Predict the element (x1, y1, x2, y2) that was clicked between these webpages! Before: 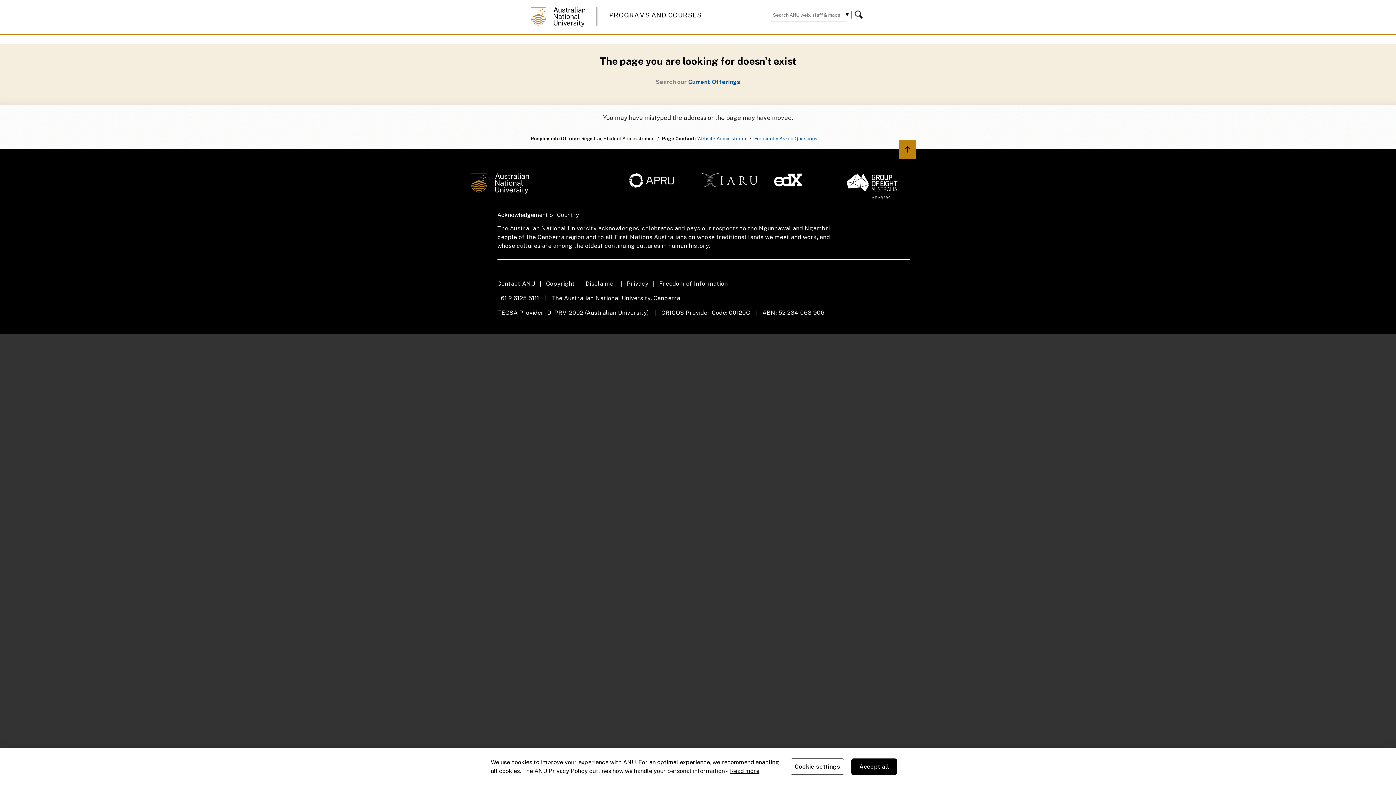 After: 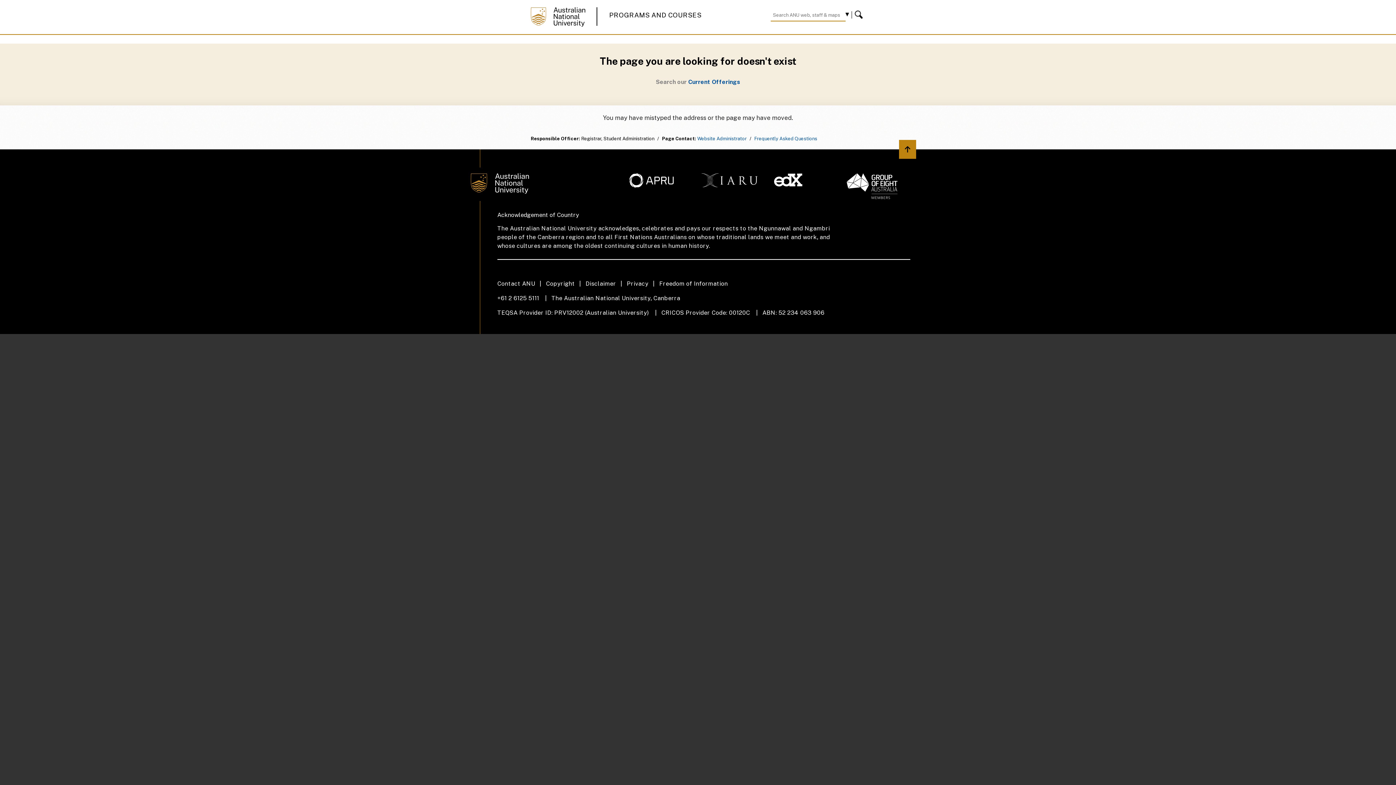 Action: label: Accept all bbox: (851, 758, 897, 775)